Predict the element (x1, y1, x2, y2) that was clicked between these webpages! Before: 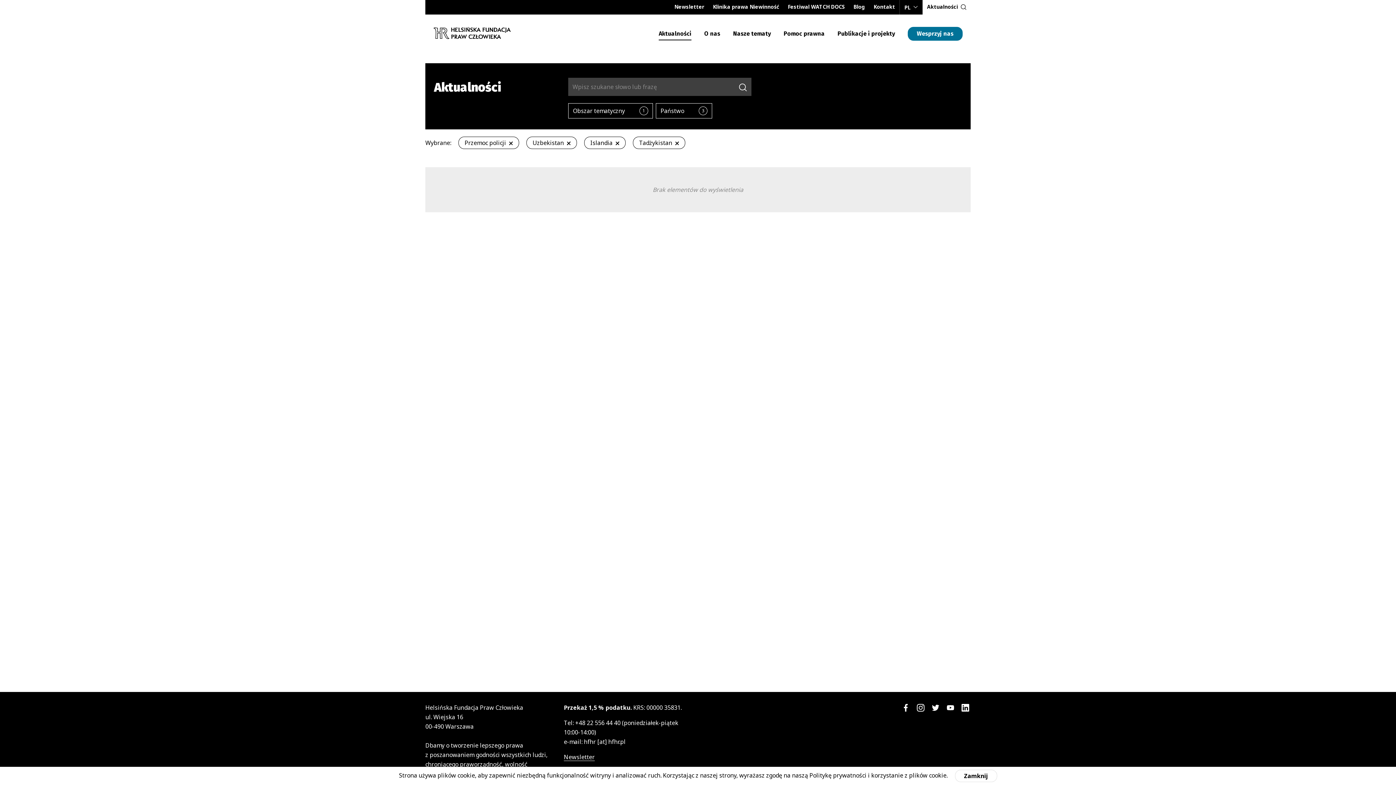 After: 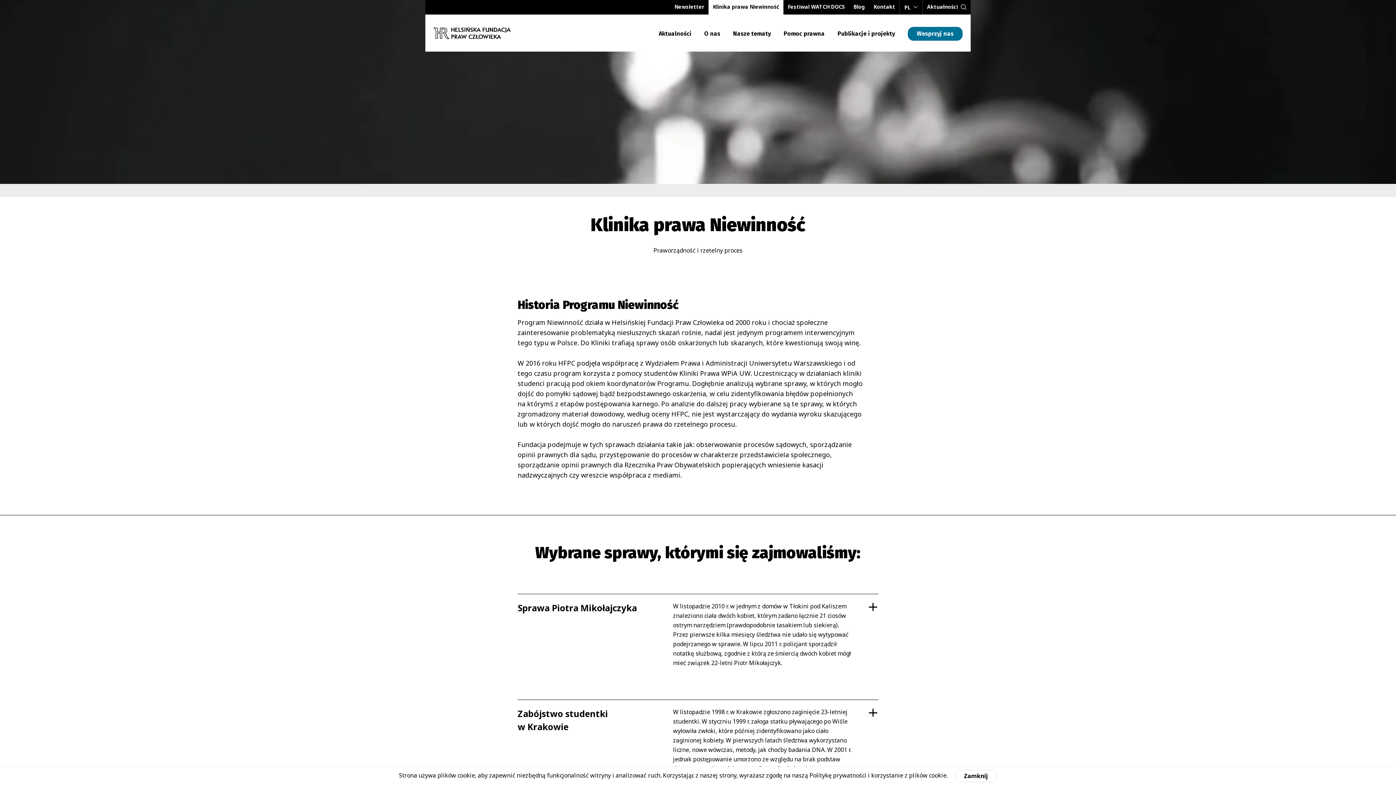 Action: label: Klinika prawa Niewinność bbox: (708, 0, 783, 14)